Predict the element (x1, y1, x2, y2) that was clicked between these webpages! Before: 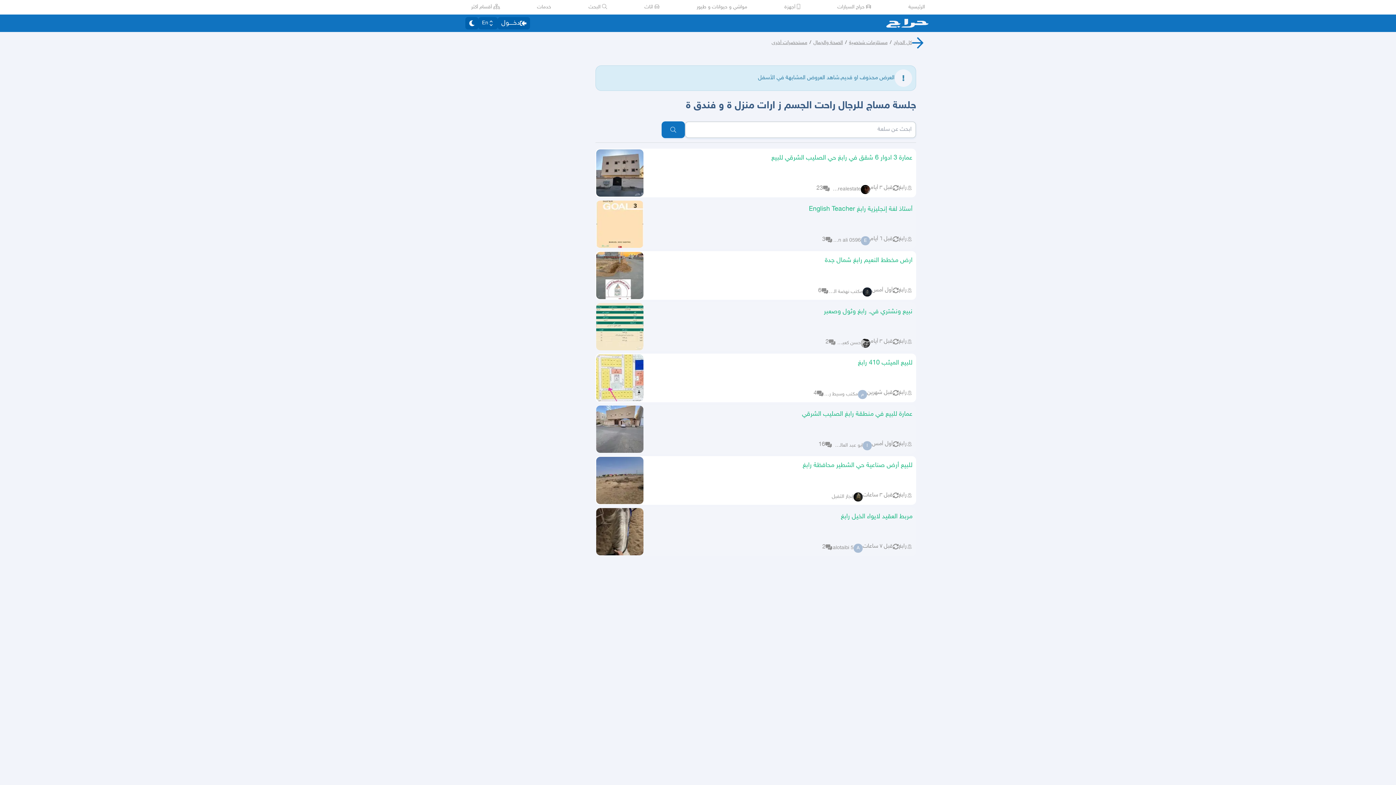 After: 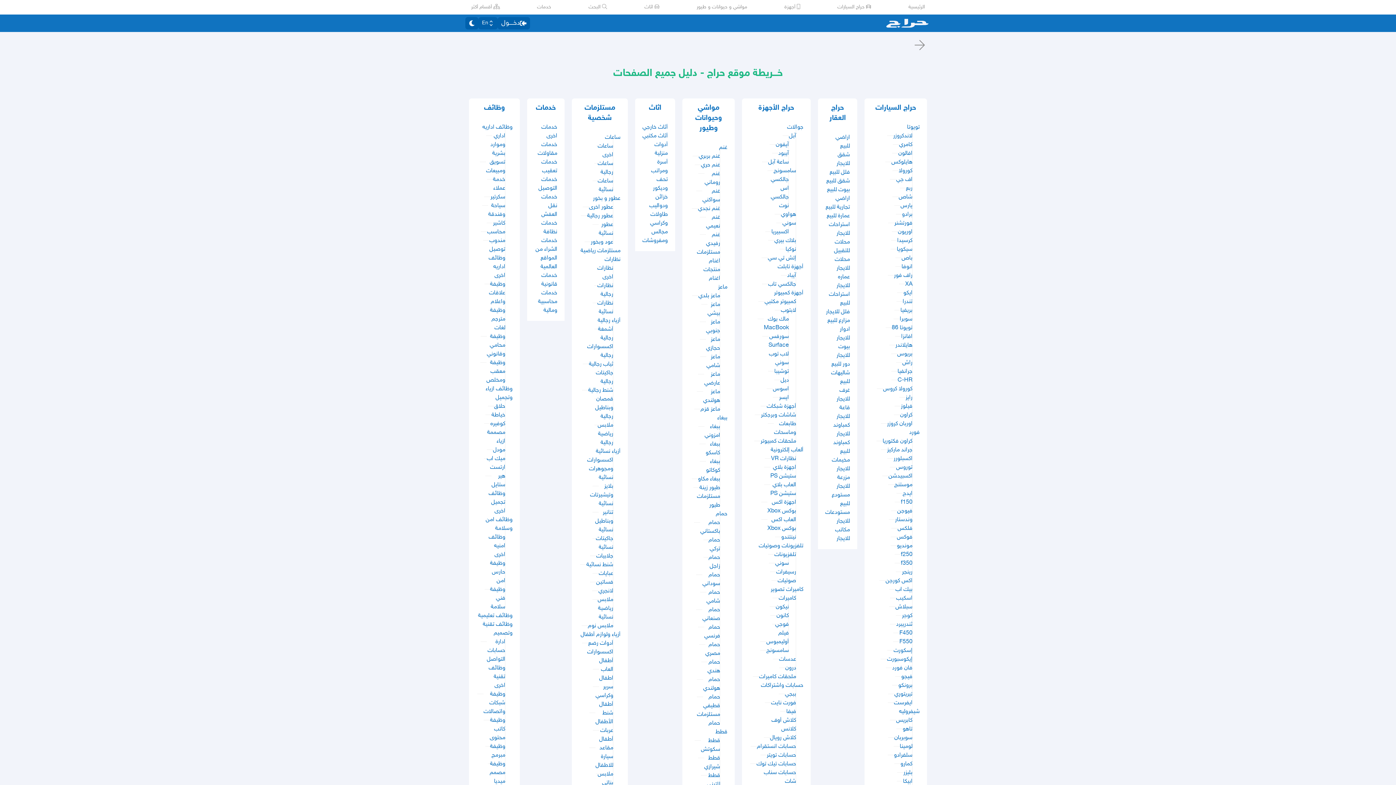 Action: bbox: (471, 3, 499, 10) label:  أقسام أكثر